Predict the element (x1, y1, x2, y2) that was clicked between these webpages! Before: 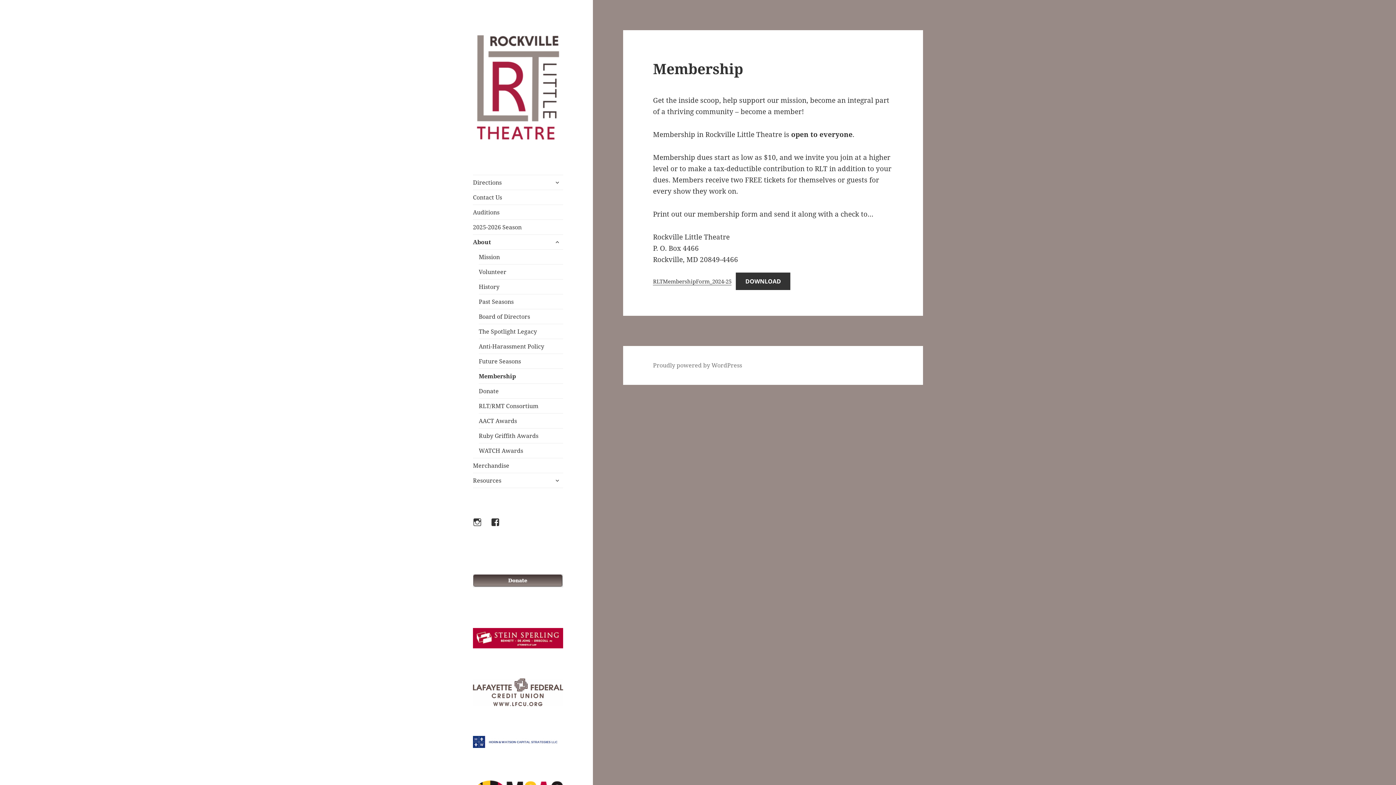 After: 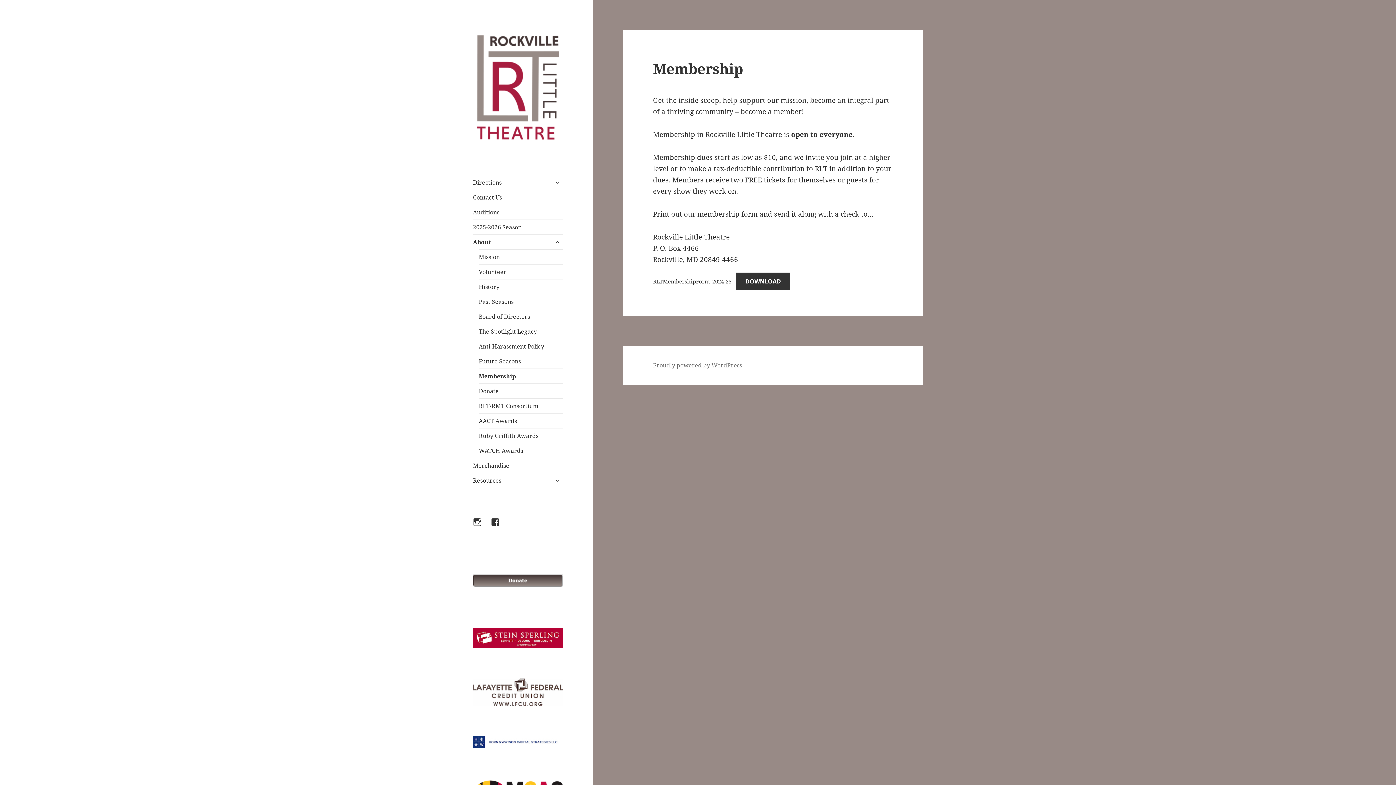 Action: bbox: (478, 368, 563, 383) label: Membership